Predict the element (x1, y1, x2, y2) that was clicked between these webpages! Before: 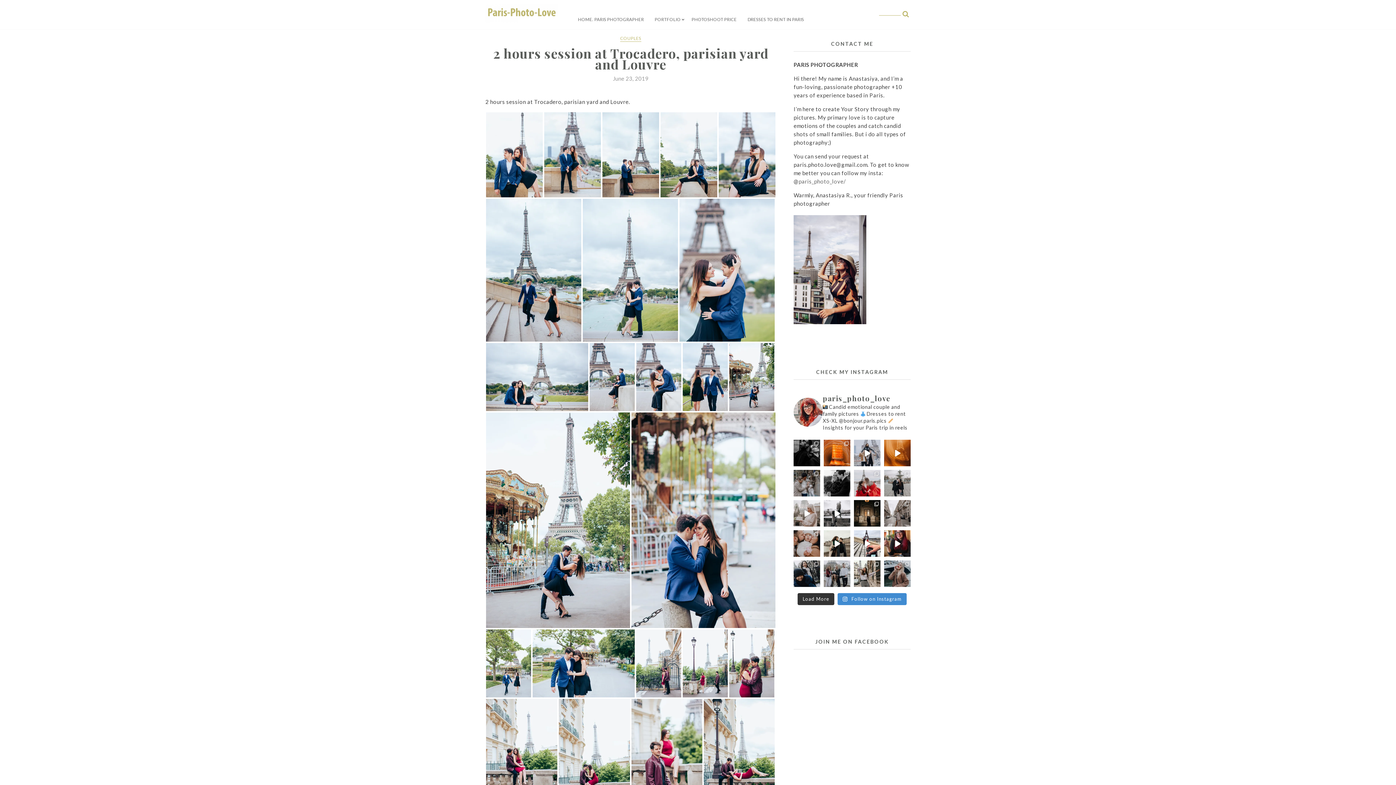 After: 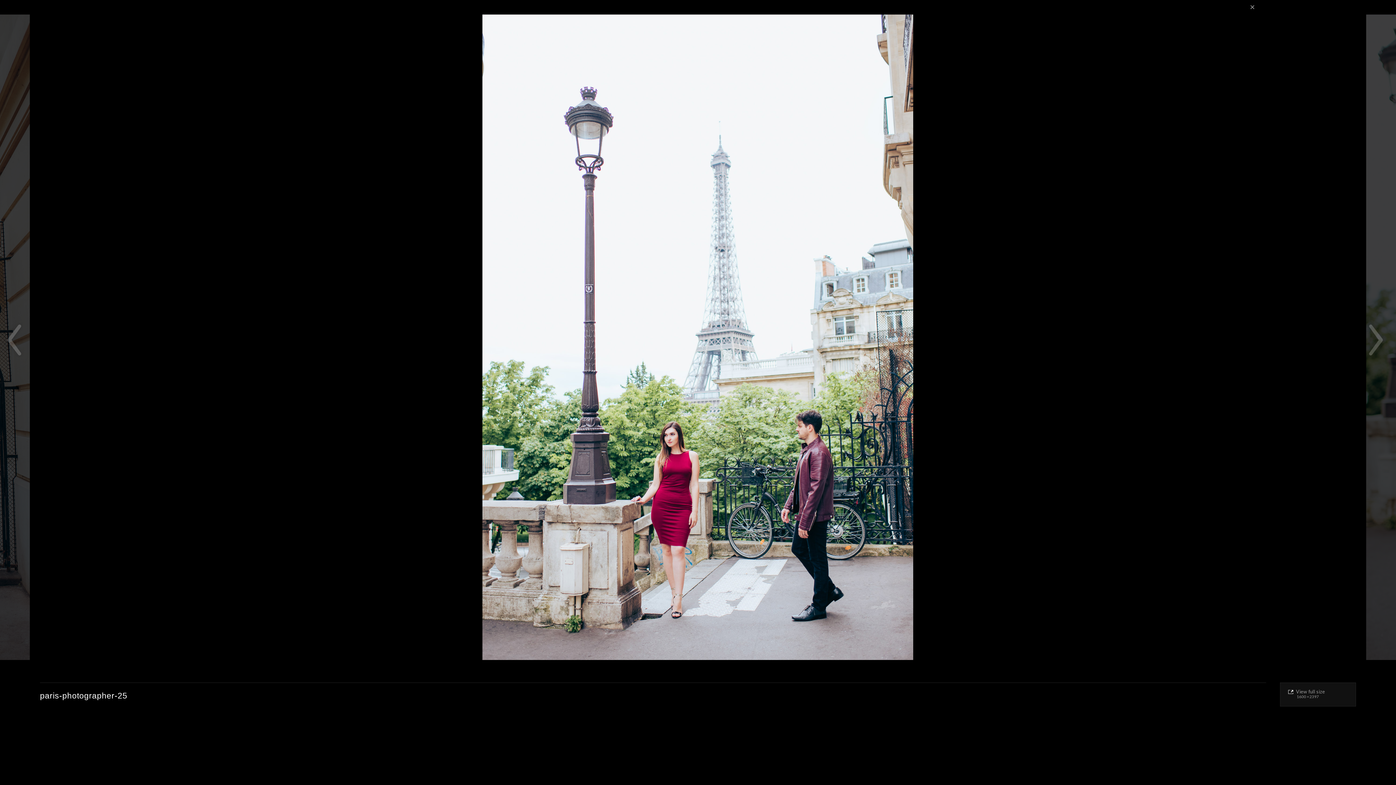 Action: bbox: (682, 659, 728, 666)